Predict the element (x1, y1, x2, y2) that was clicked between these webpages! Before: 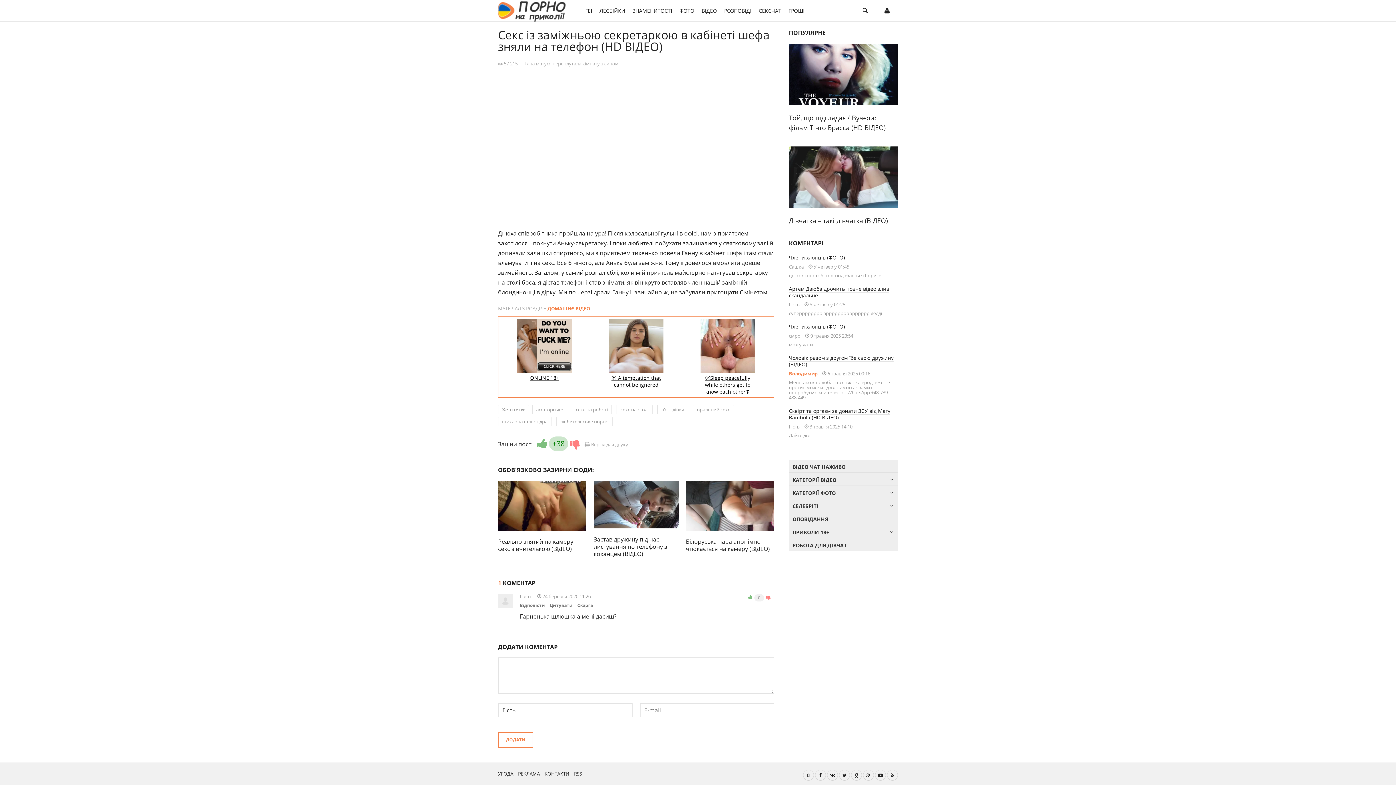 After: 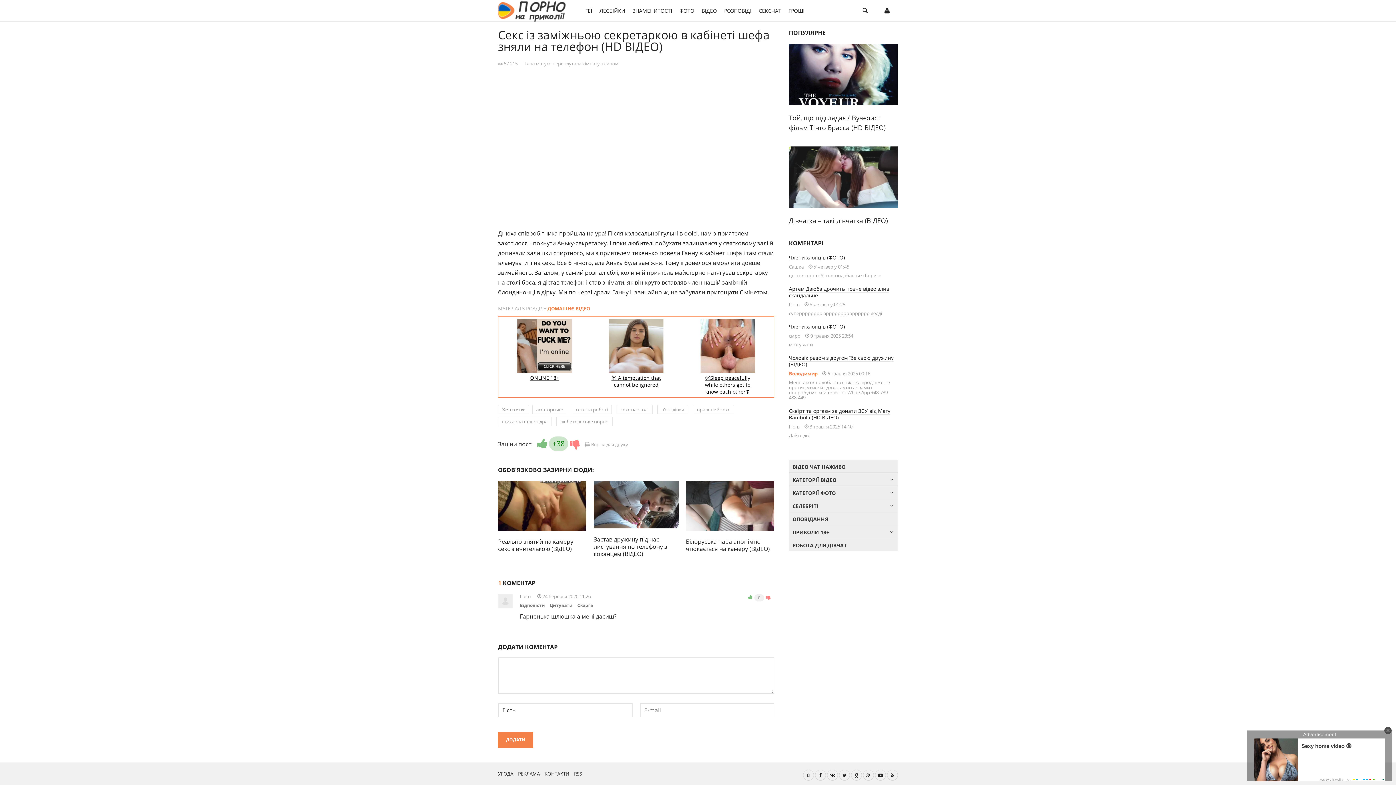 Action: label: ДОДАТИ bbox: (498, 677, 533, 693)